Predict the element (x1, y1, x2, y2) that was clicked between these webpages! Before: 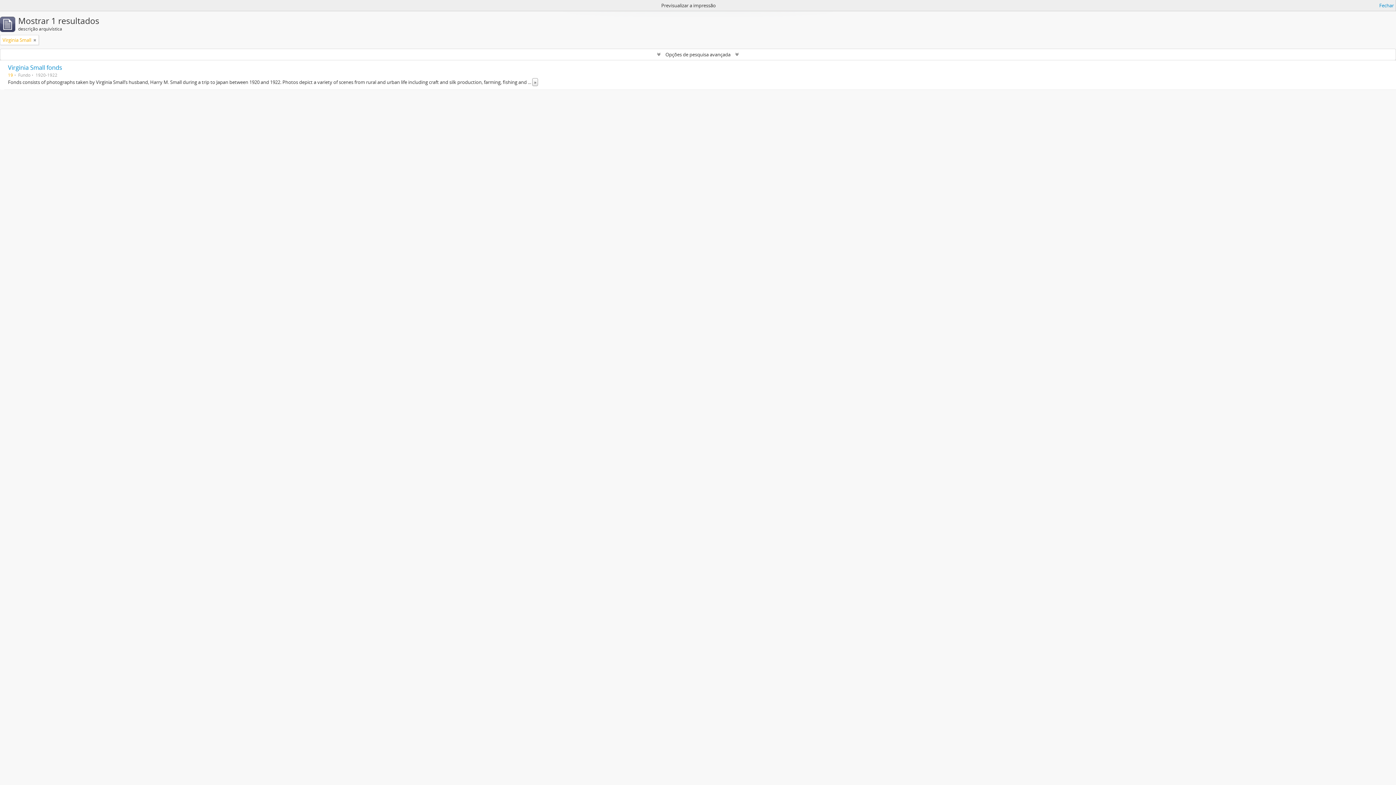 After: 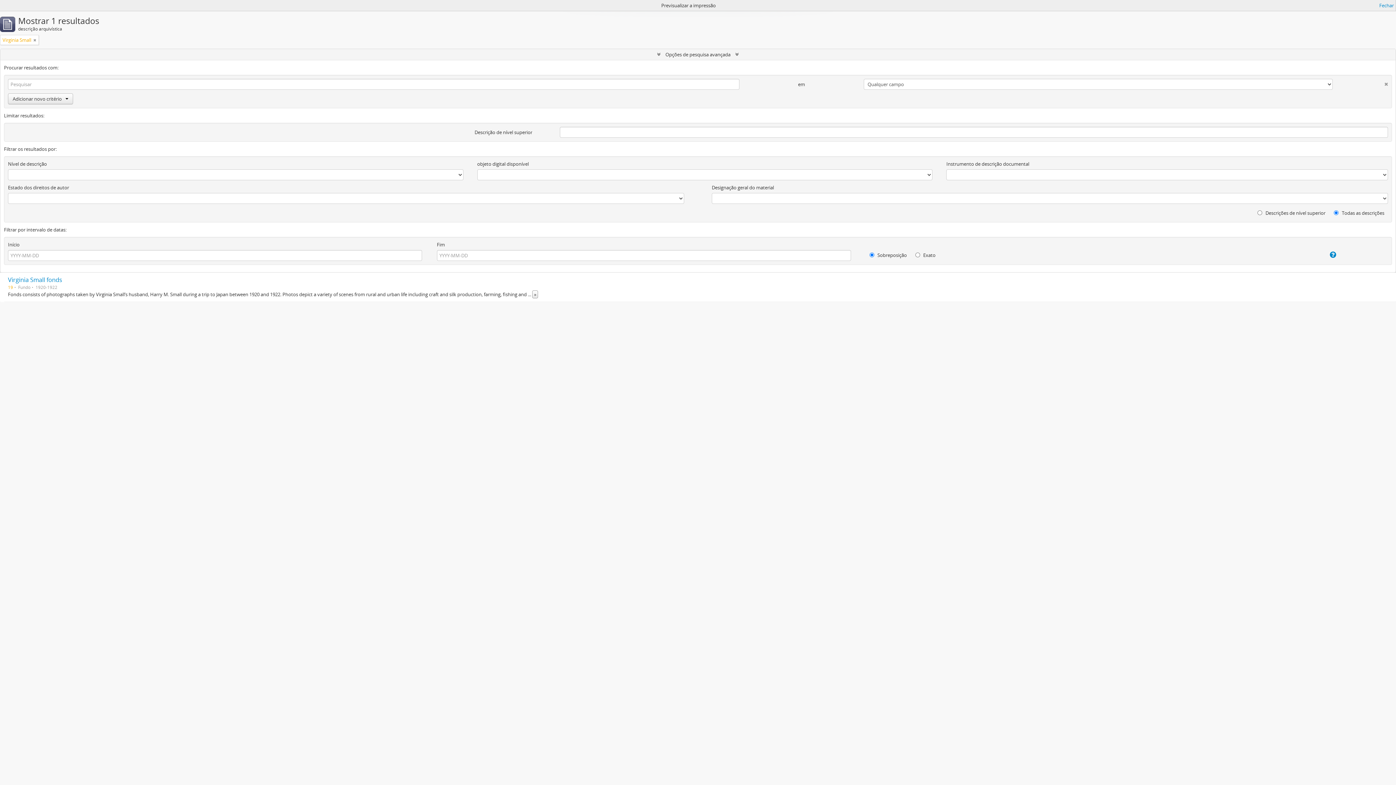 Action: bbox: (0, 49, 1396, 60) label:  Opções de pesquisa avançada 